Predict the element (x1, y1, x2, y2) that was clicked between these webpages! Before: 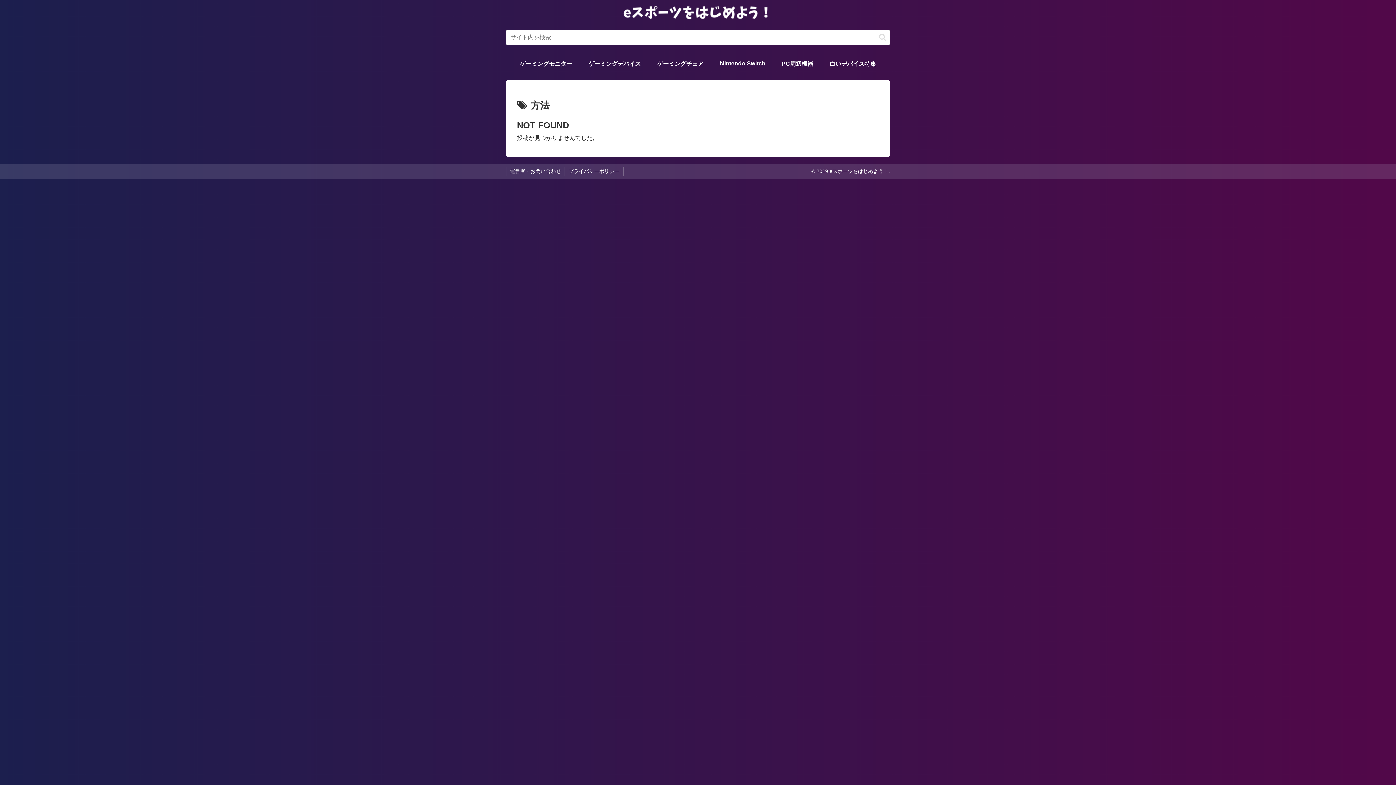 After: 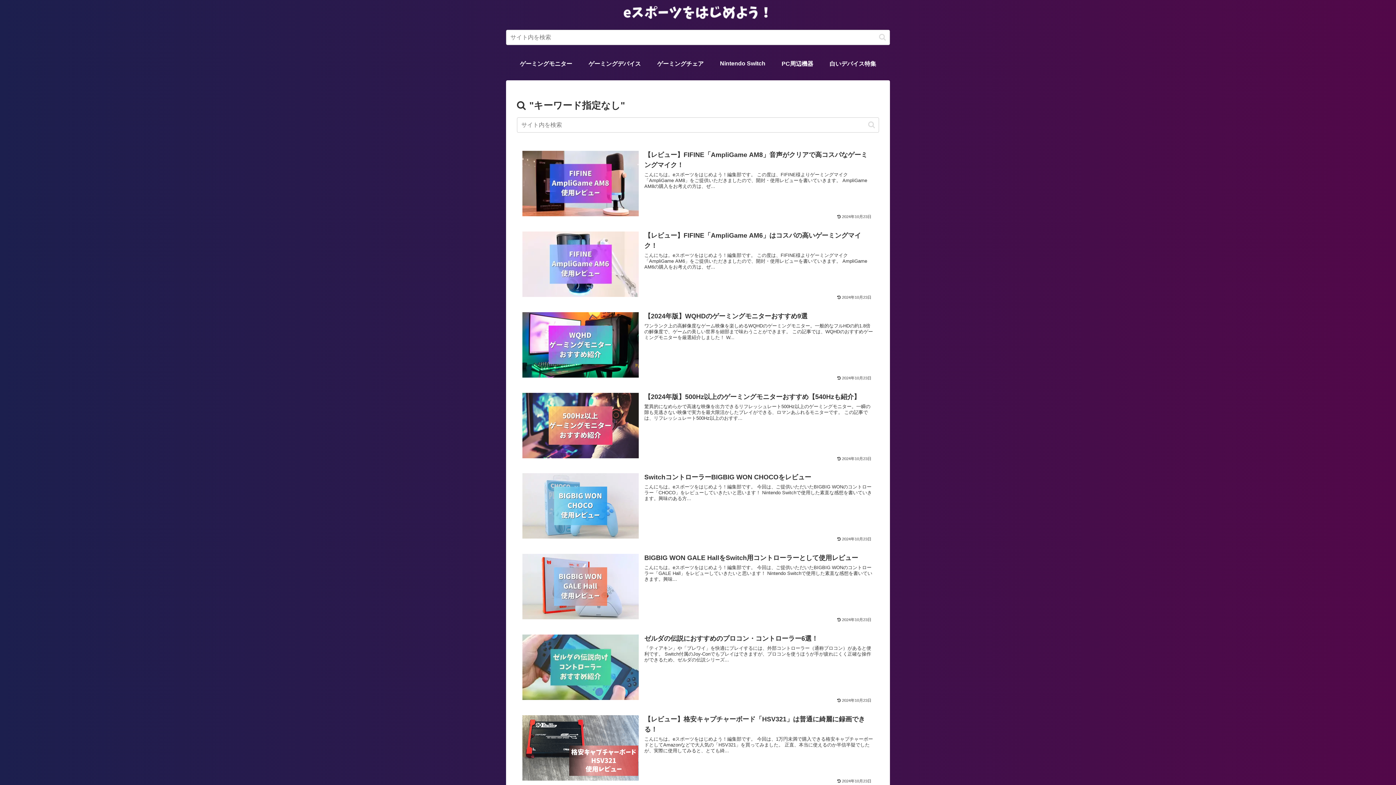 Action: bbox: (876, 33, 889, 41) label: button